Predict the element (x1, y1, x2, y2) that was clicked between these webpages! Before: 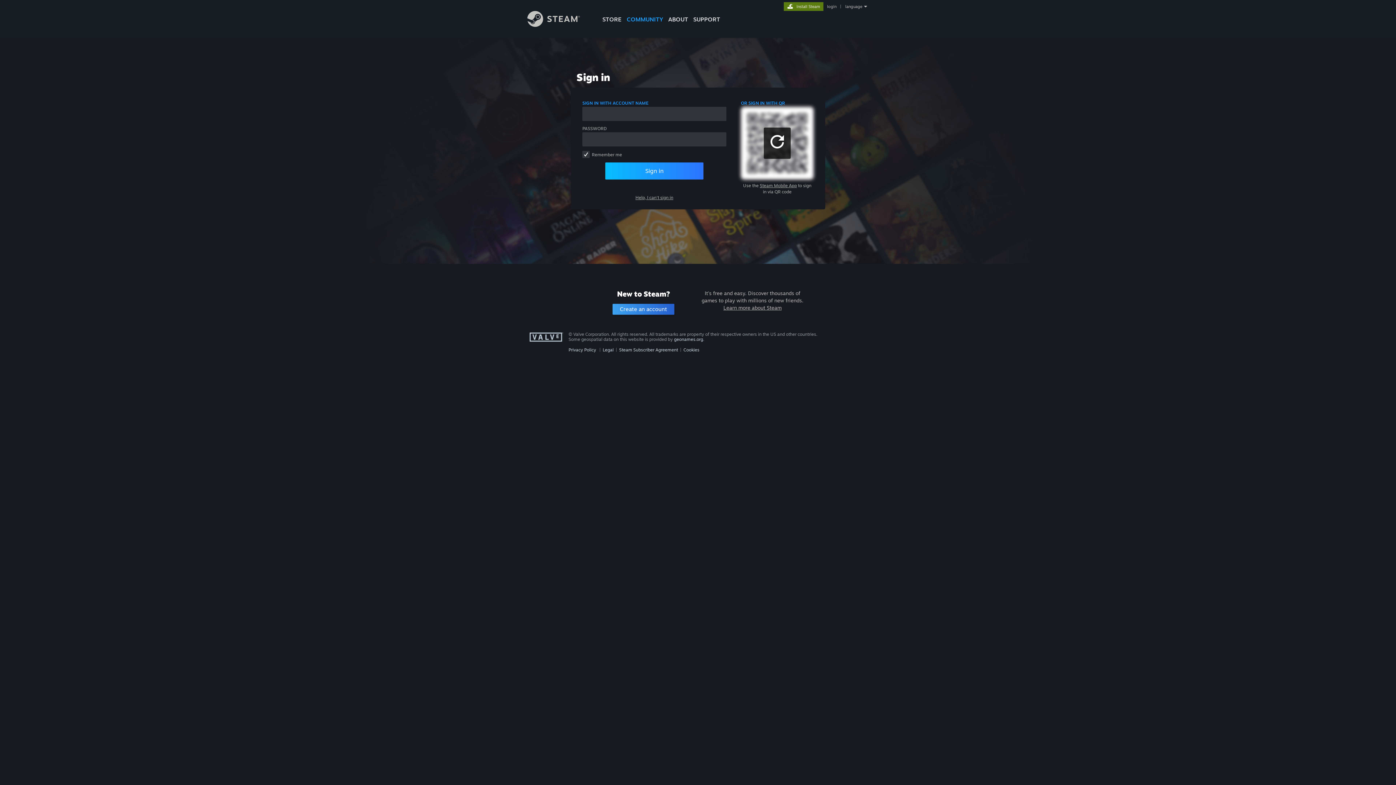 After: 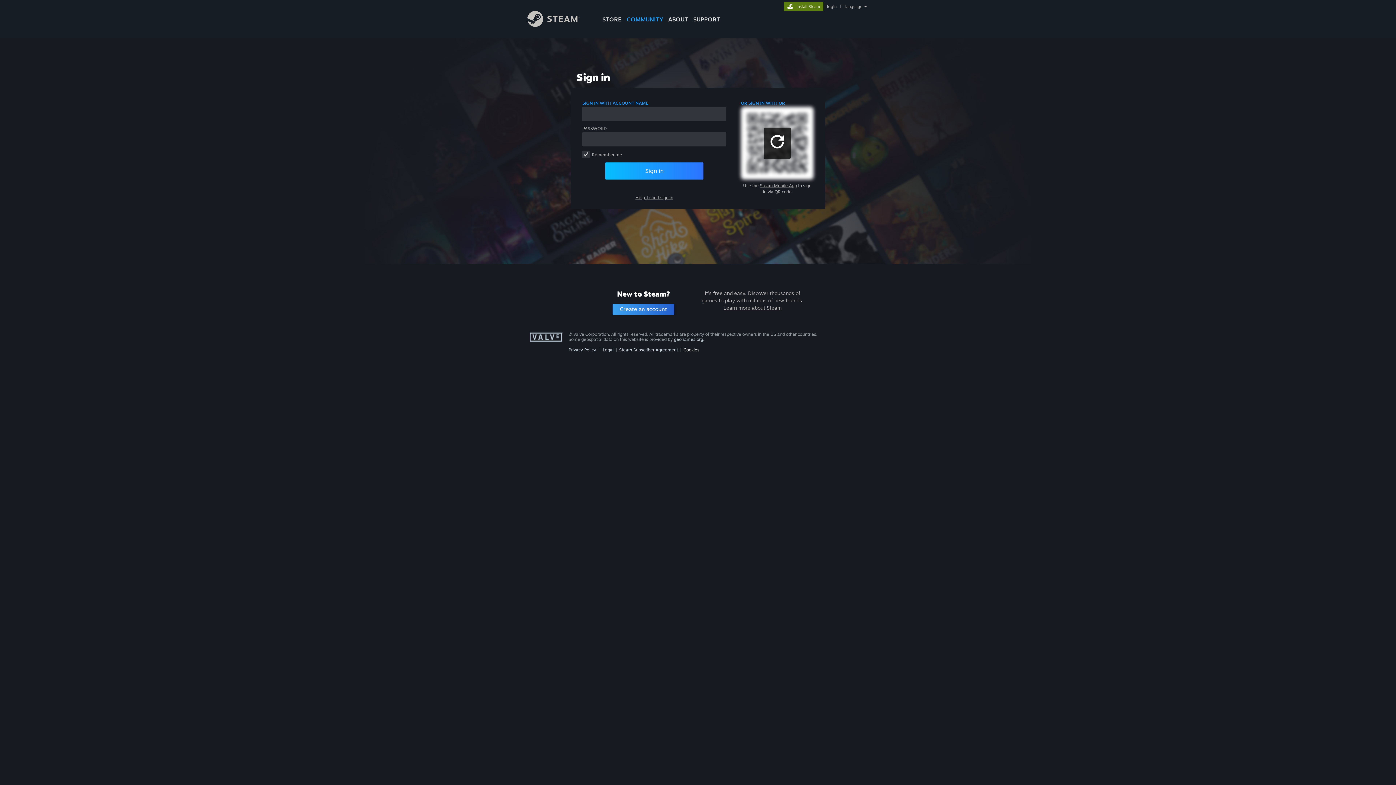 Action: label: Cookies bbox: (683, 347, 699, 352)